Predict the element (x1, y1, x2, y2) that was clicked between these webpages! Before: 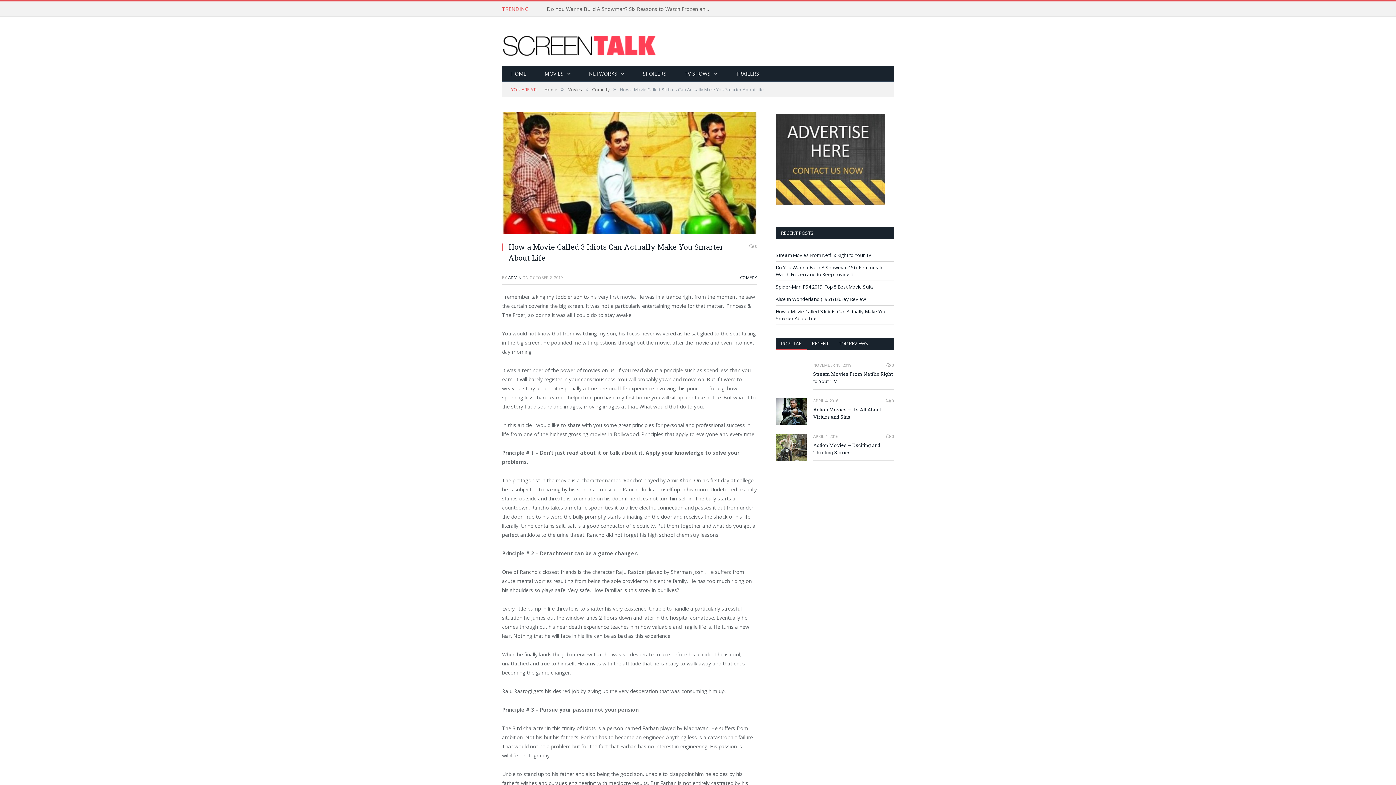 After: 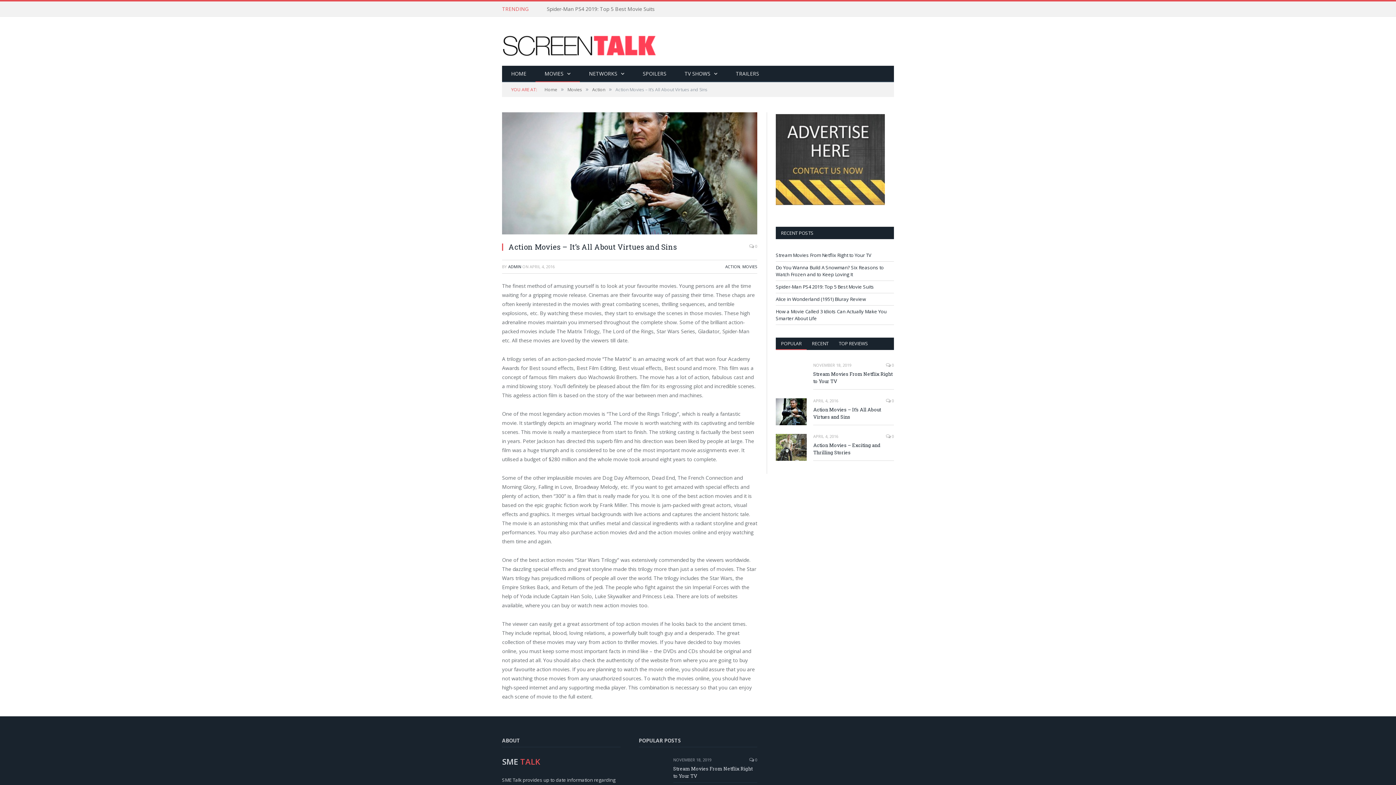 Action: bbox: (813, 406, 894, 420) label: Action Movies – It’s All About Virtues and Sins